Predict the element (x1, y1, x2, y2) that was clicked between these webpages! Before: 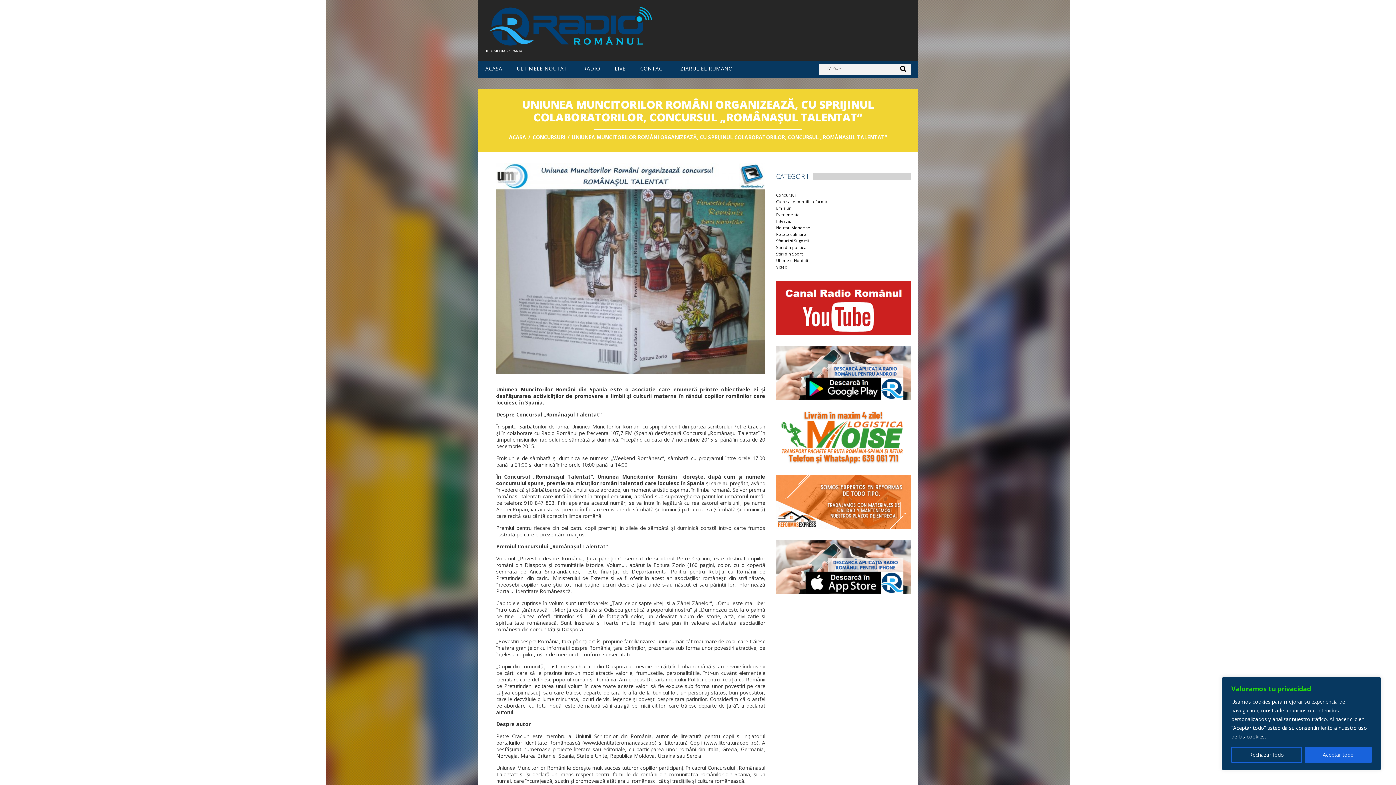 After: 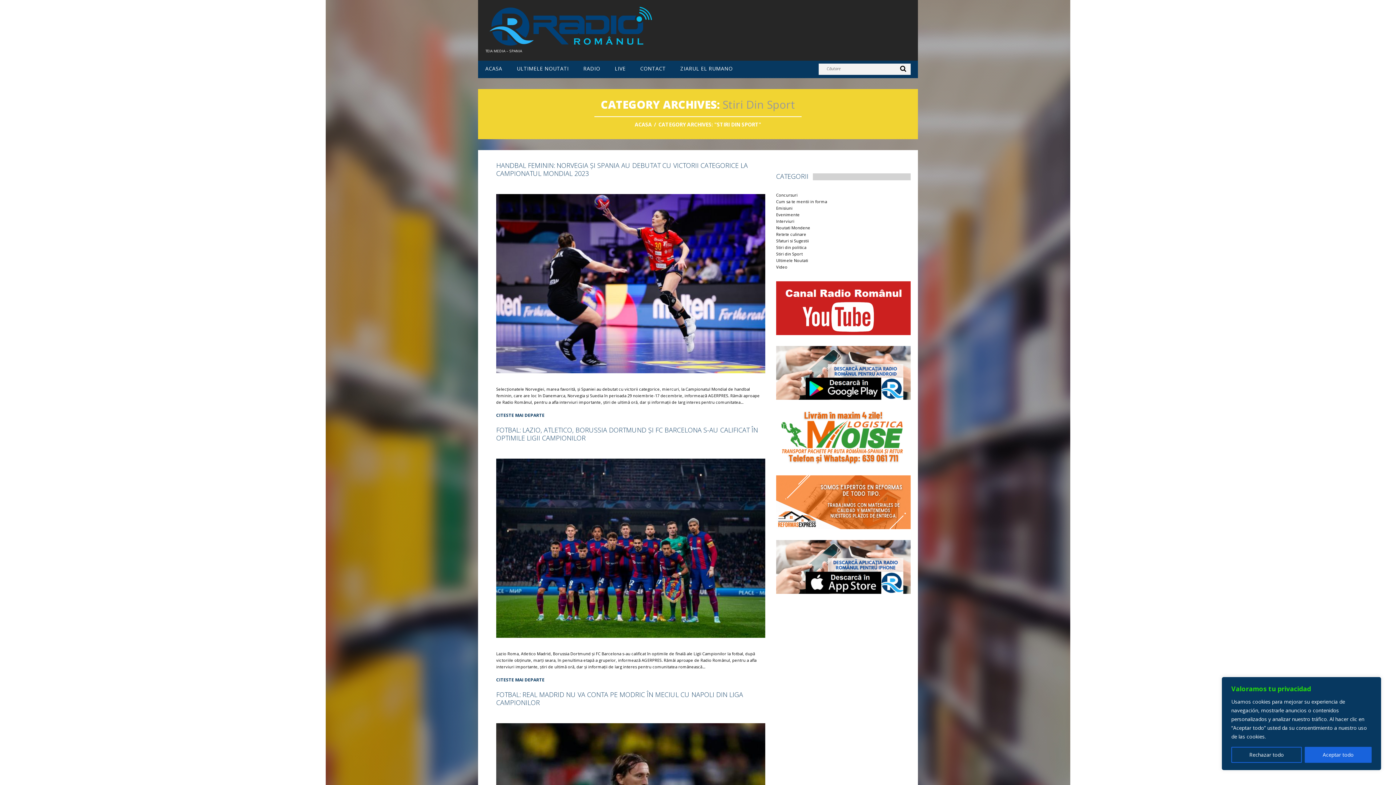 Action: label: Stiri din Sport bbox: (776, 251, 802, 256)